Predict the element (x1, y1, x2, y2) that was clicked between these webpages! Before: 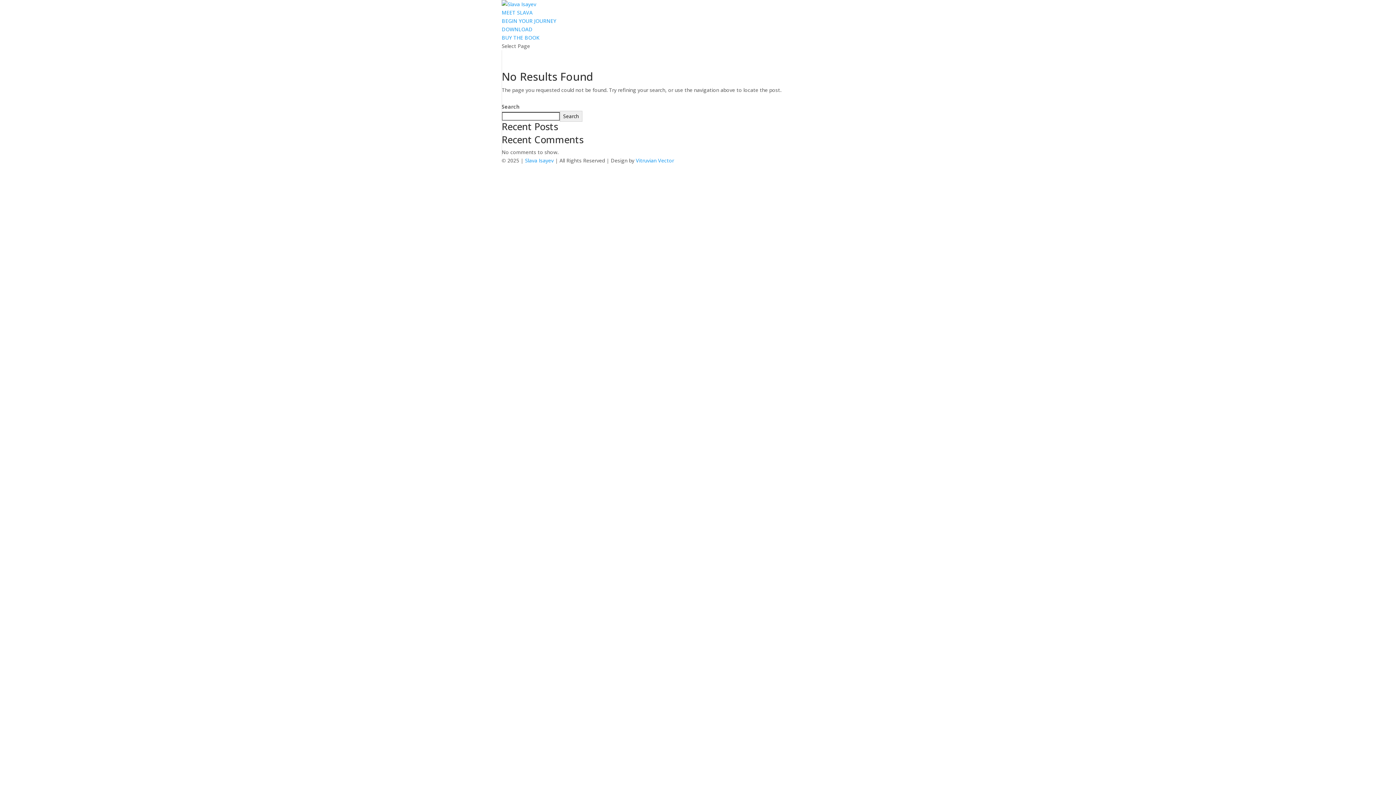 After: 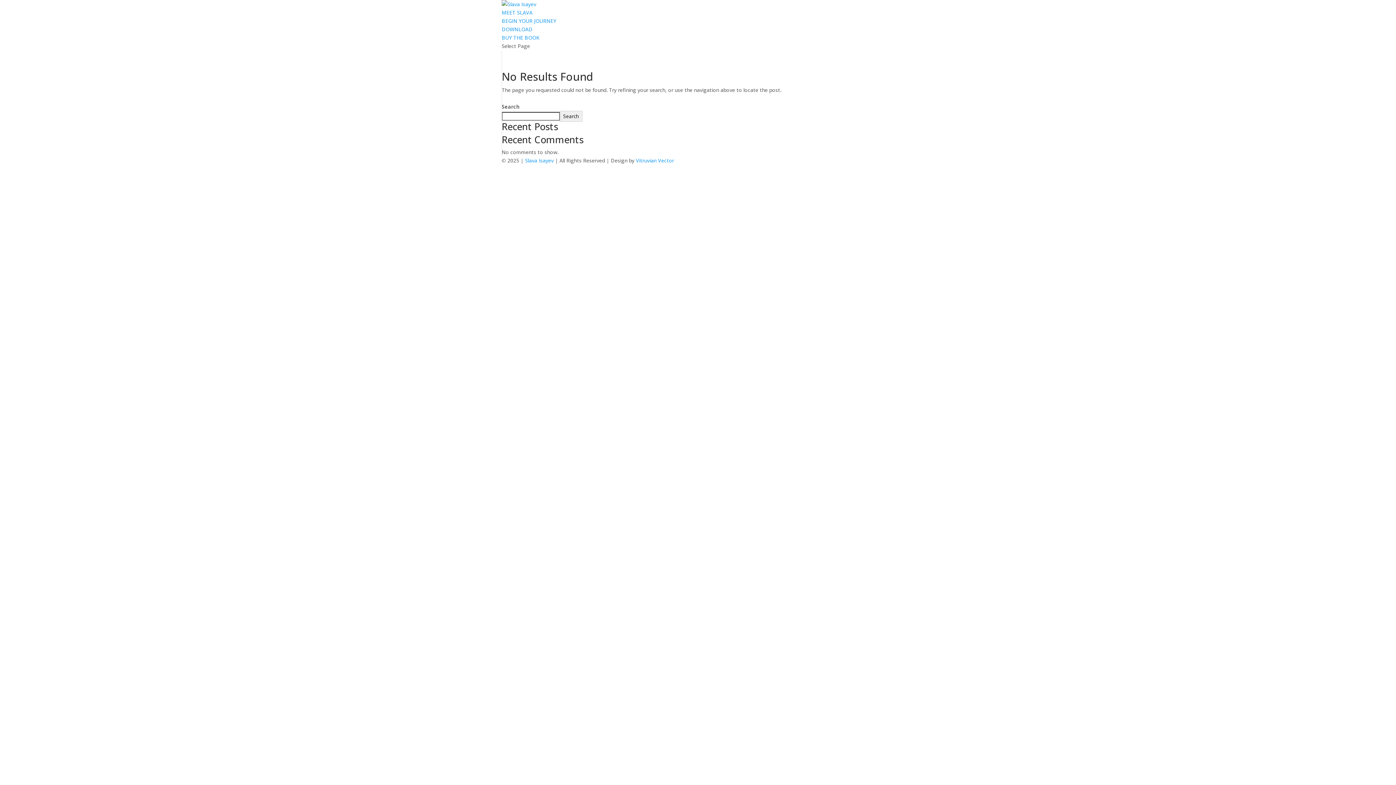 Action: bbox: (560, 110, 582, 121) label: Search